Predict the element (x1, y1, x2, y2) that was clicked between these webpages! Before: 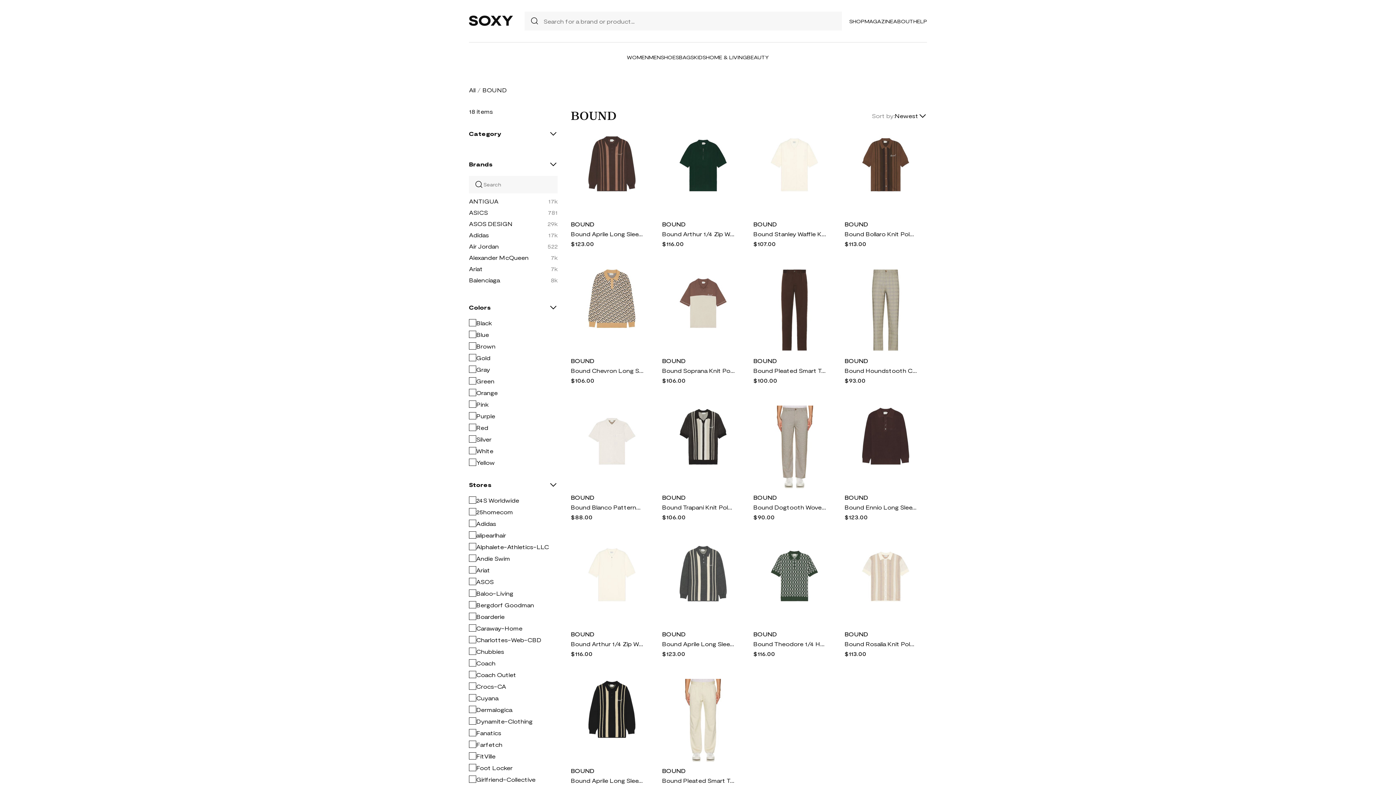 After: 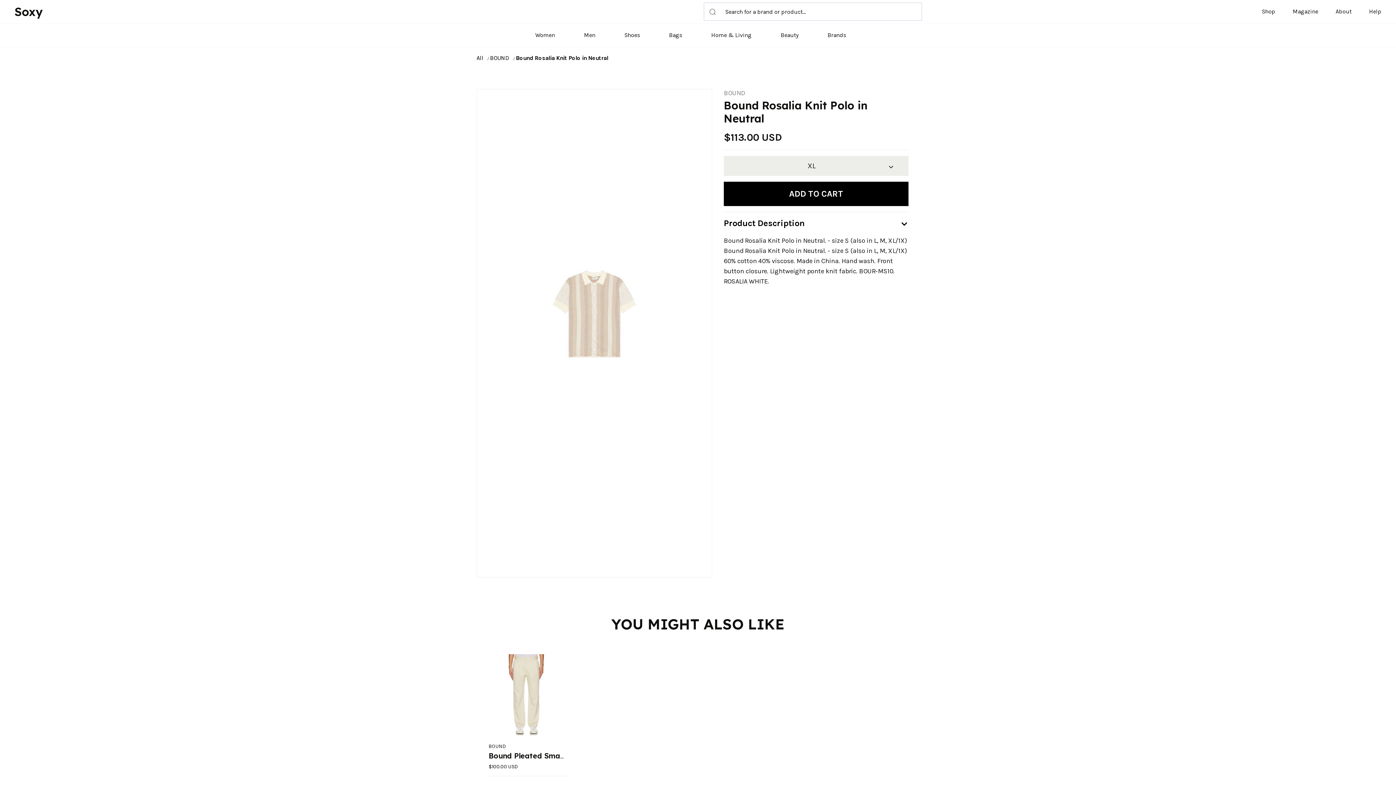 Action: bbox: (844, 542, 927, 625)